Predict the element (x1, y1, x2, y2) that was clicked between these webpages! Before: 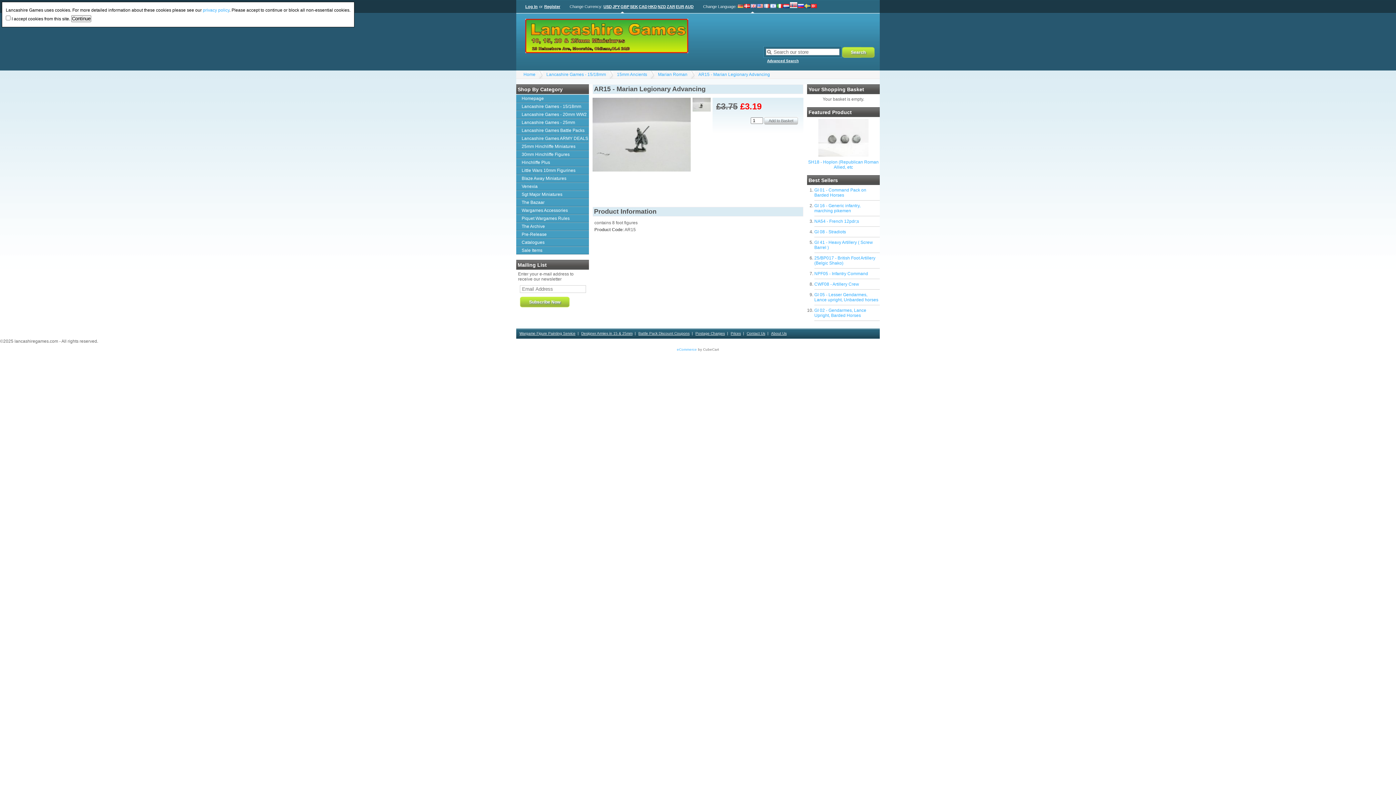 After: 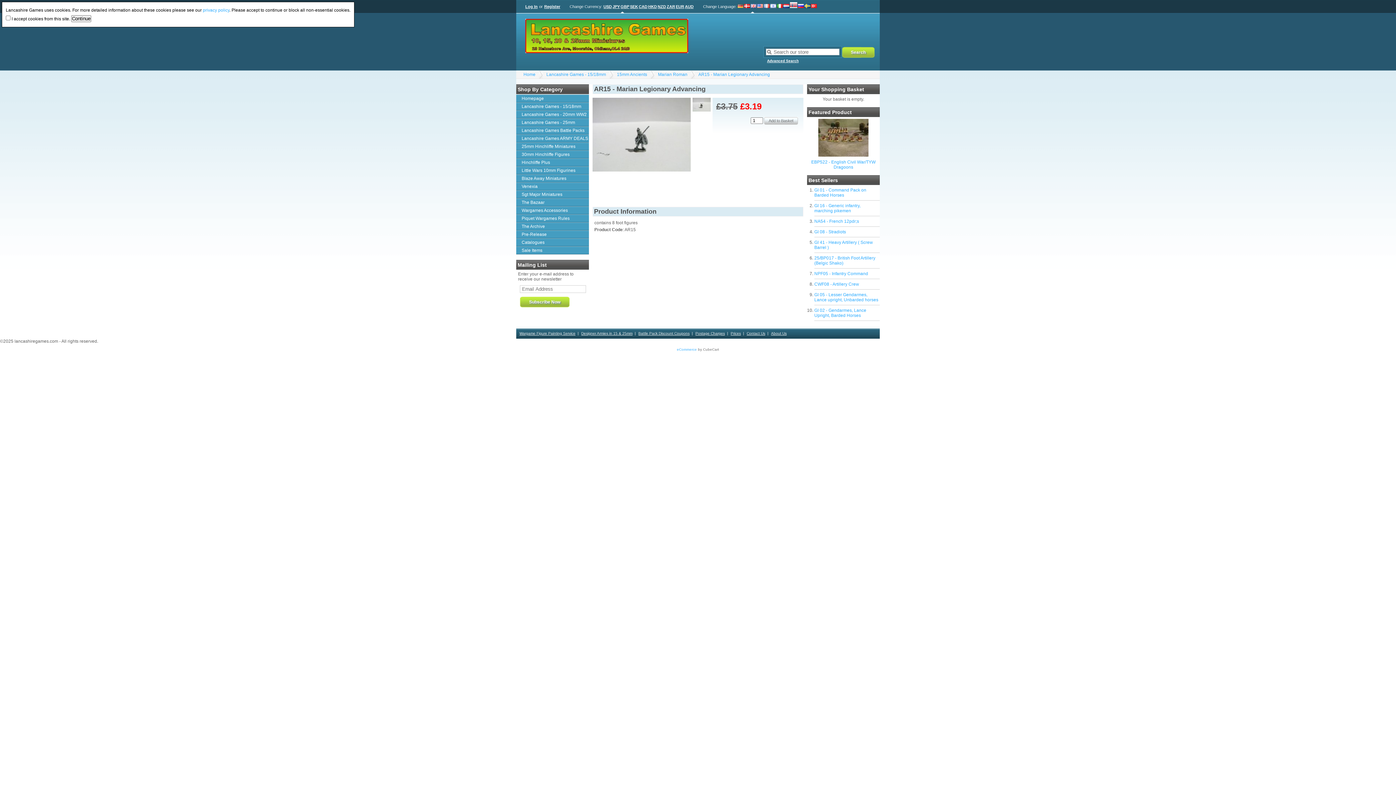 Action: bbox: (750, 0, 757, 13)